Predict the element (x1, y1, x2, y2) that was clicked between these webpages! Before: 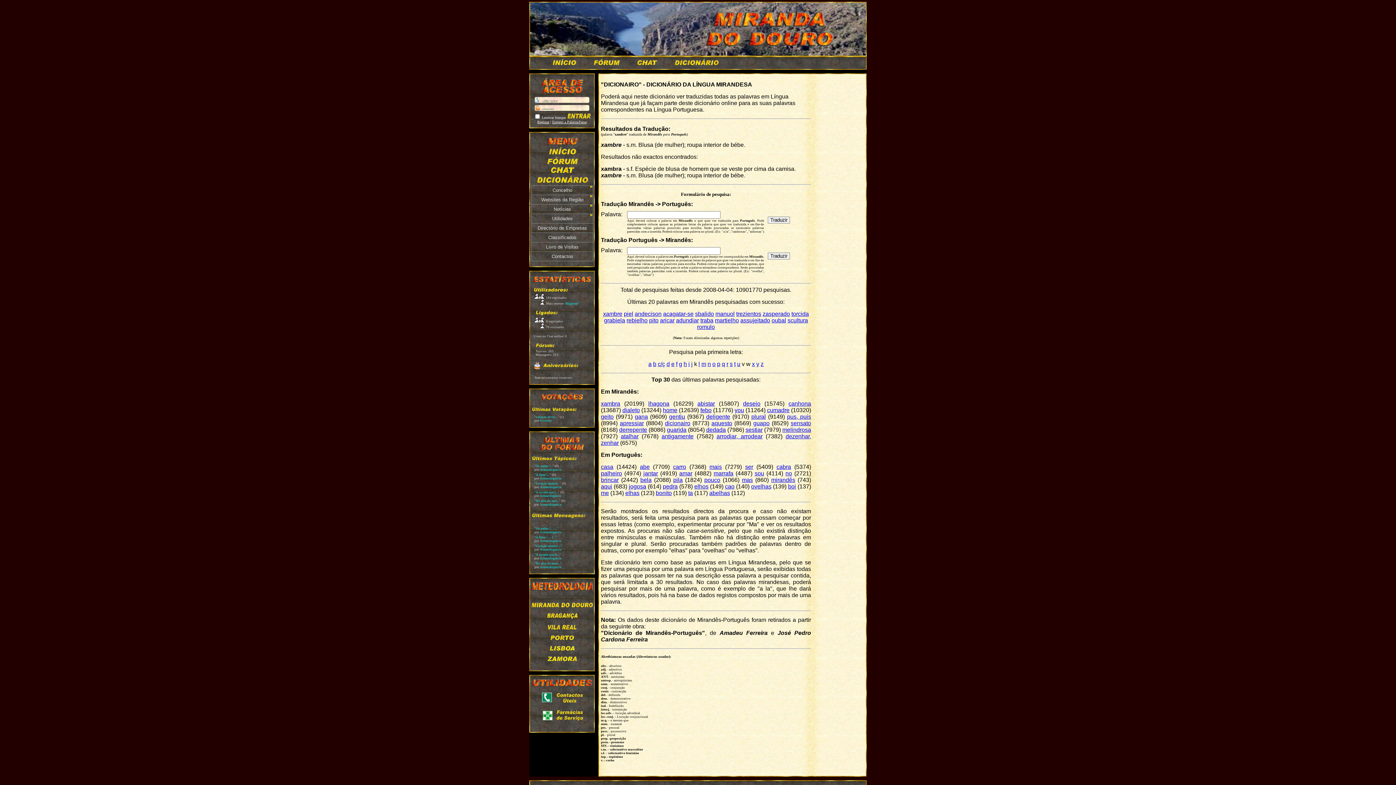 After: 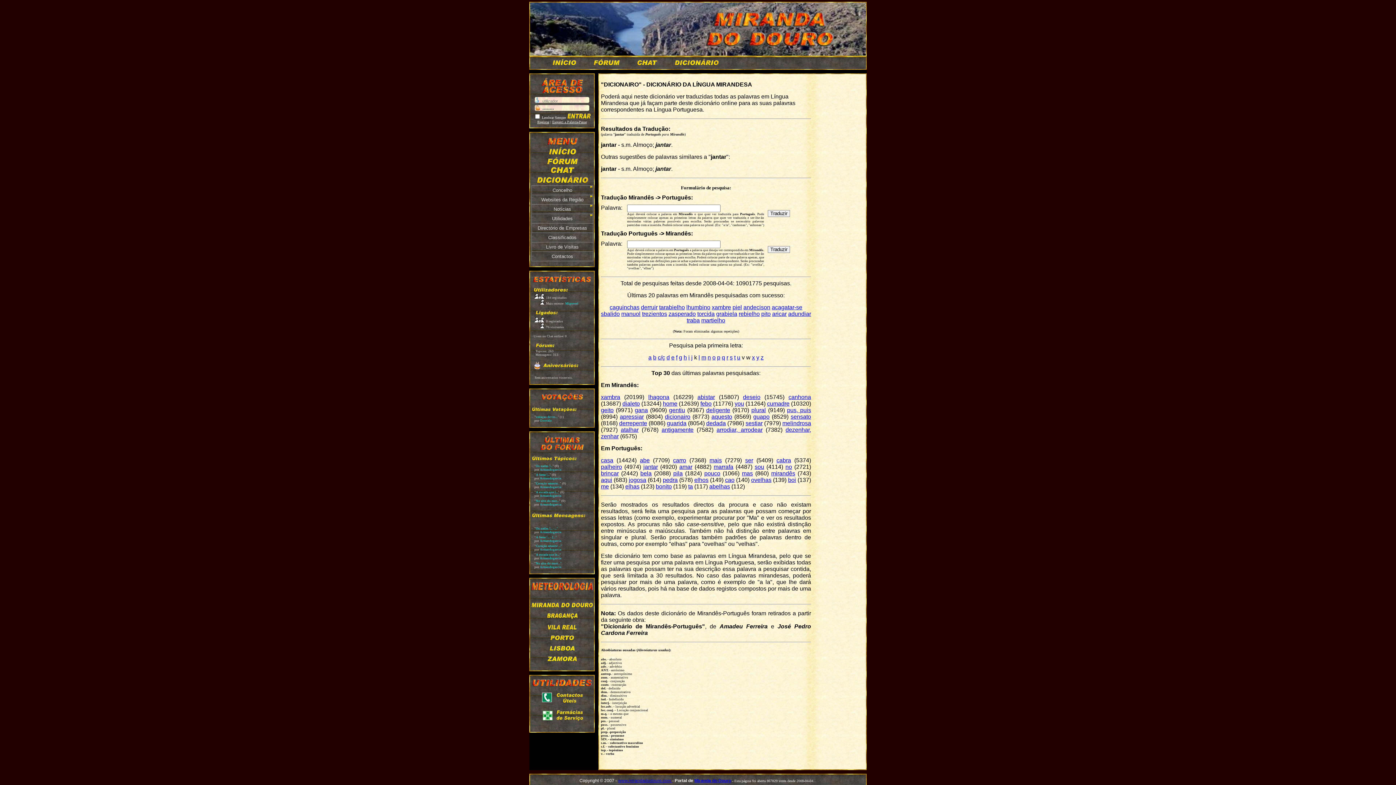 Action: label: jantar bbox: (643, 470, 658, 476)